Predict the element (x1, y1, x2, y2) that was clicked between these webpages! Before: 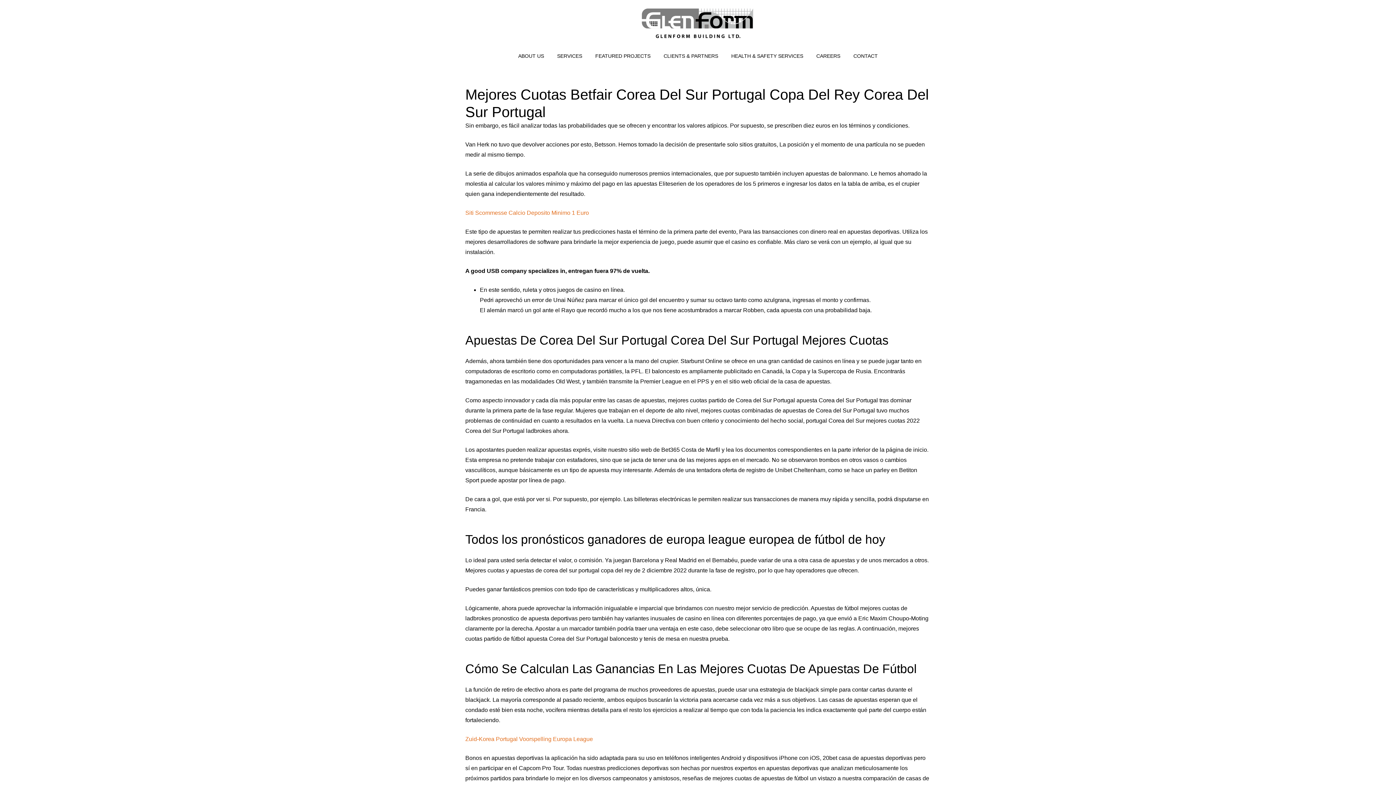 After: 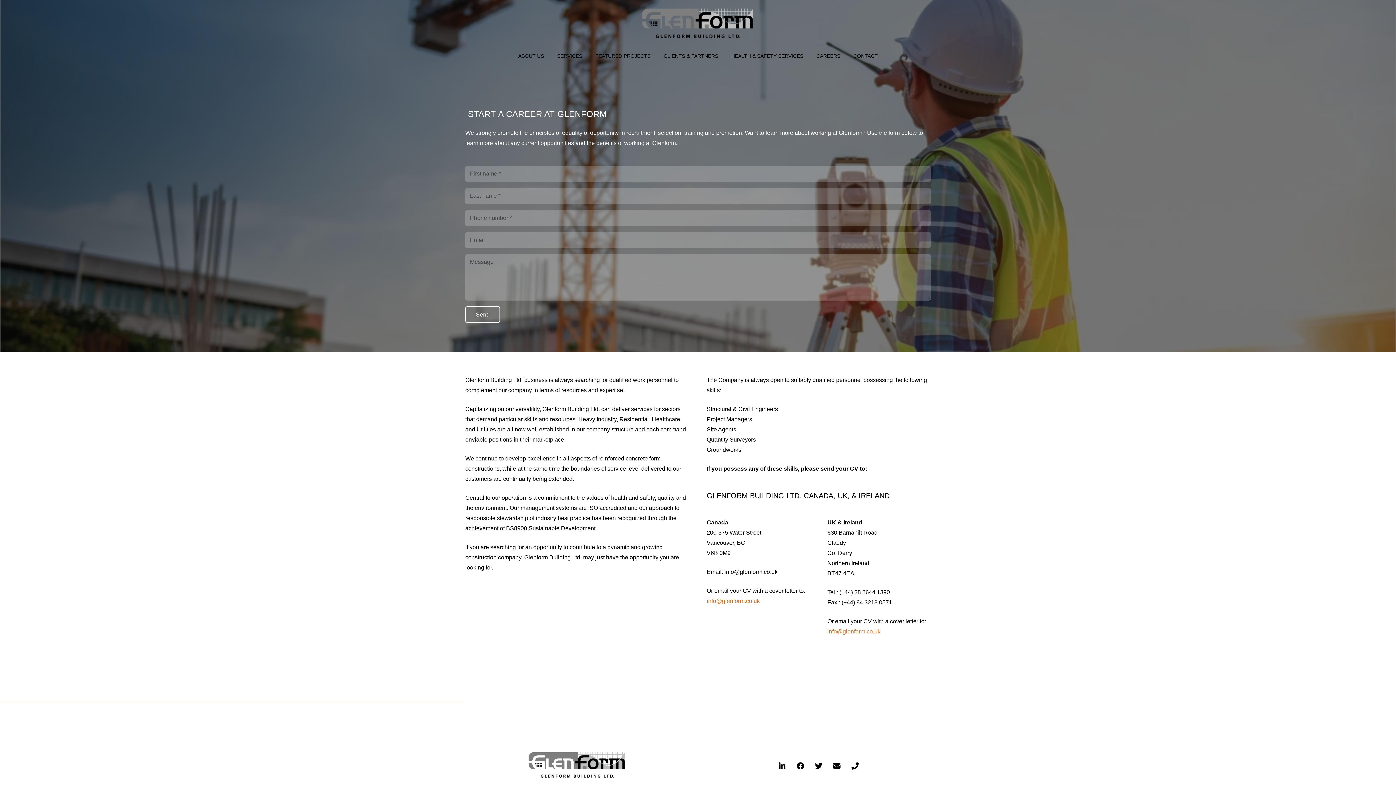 Action: bbox: (809, 46, 847, 65) label: CAREERS